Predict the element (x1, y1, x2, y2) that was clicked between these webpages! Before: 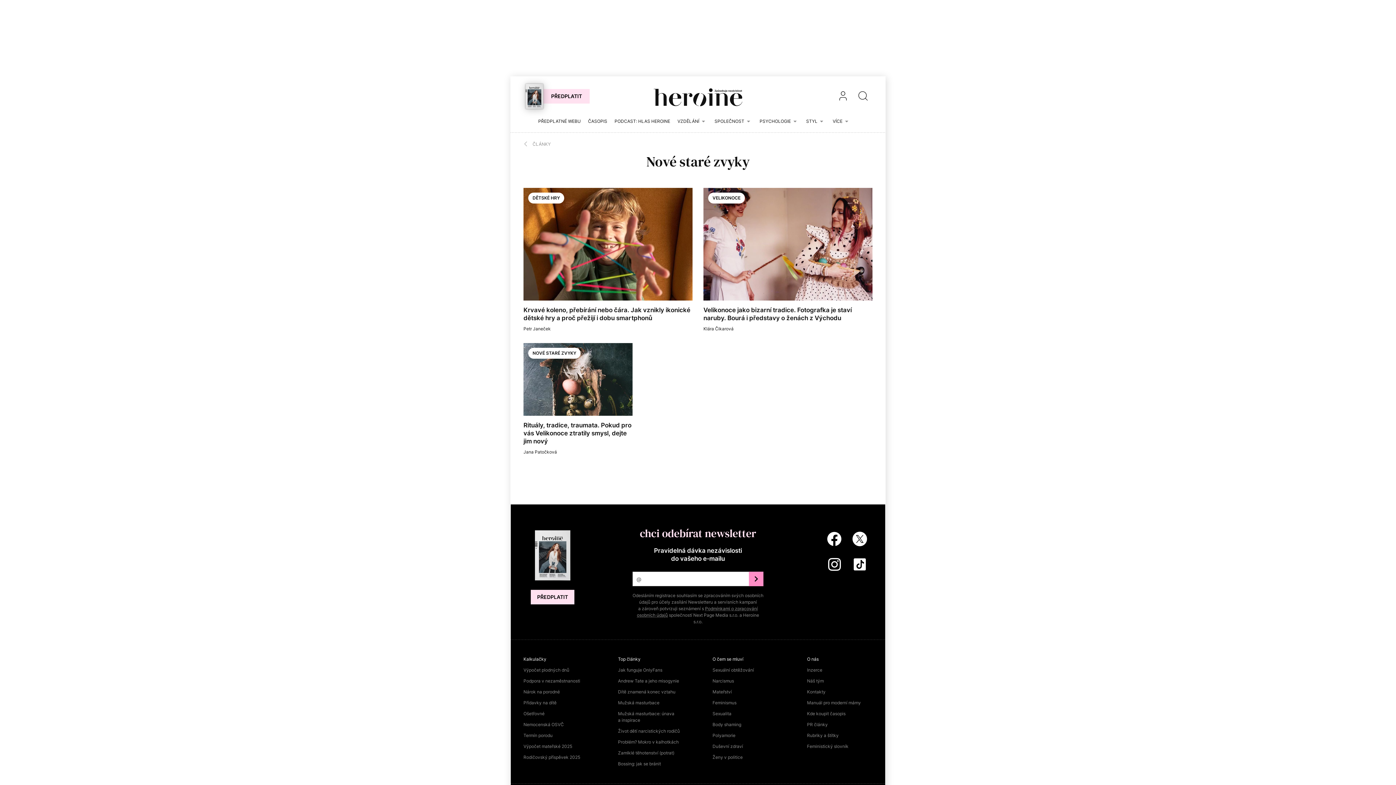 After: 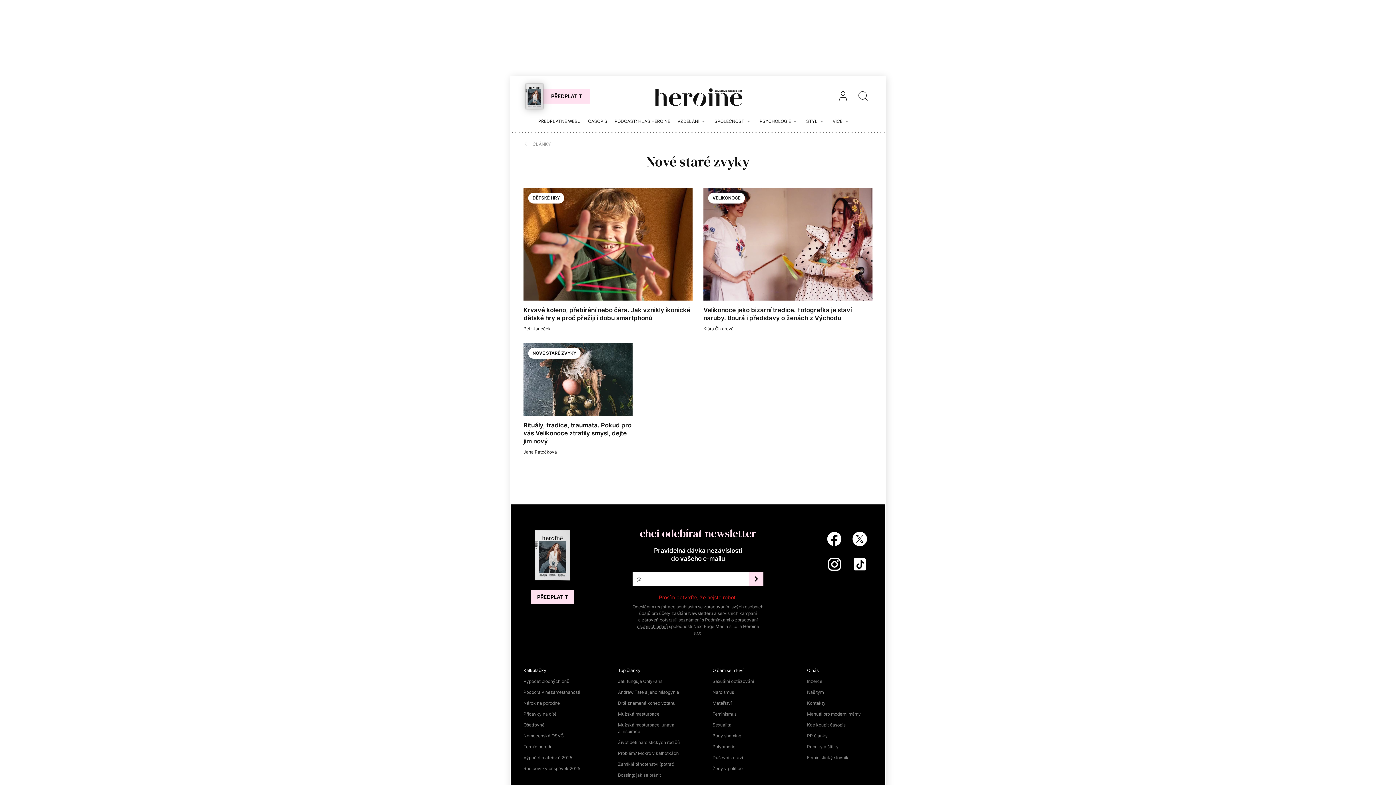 Action: bbox: (749, 572, 763, 586)